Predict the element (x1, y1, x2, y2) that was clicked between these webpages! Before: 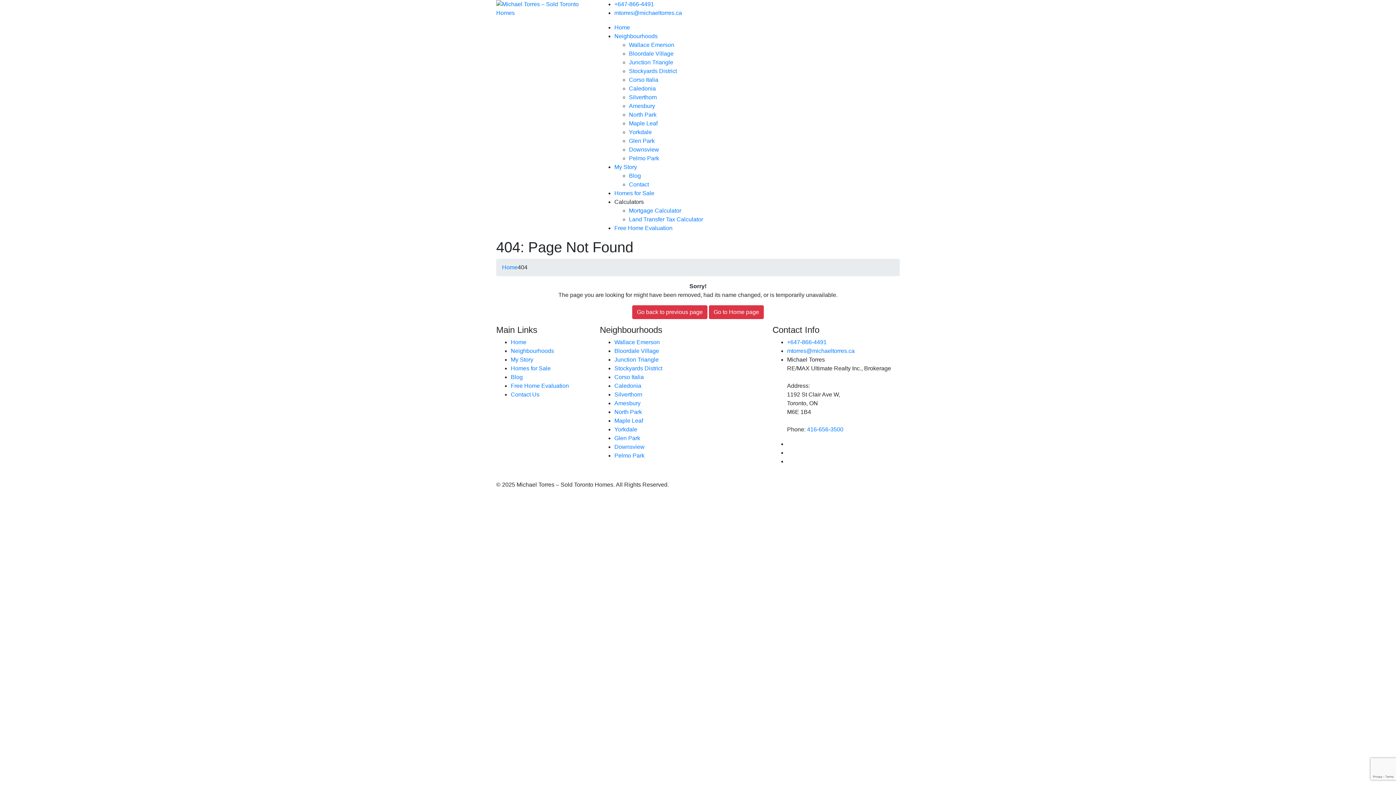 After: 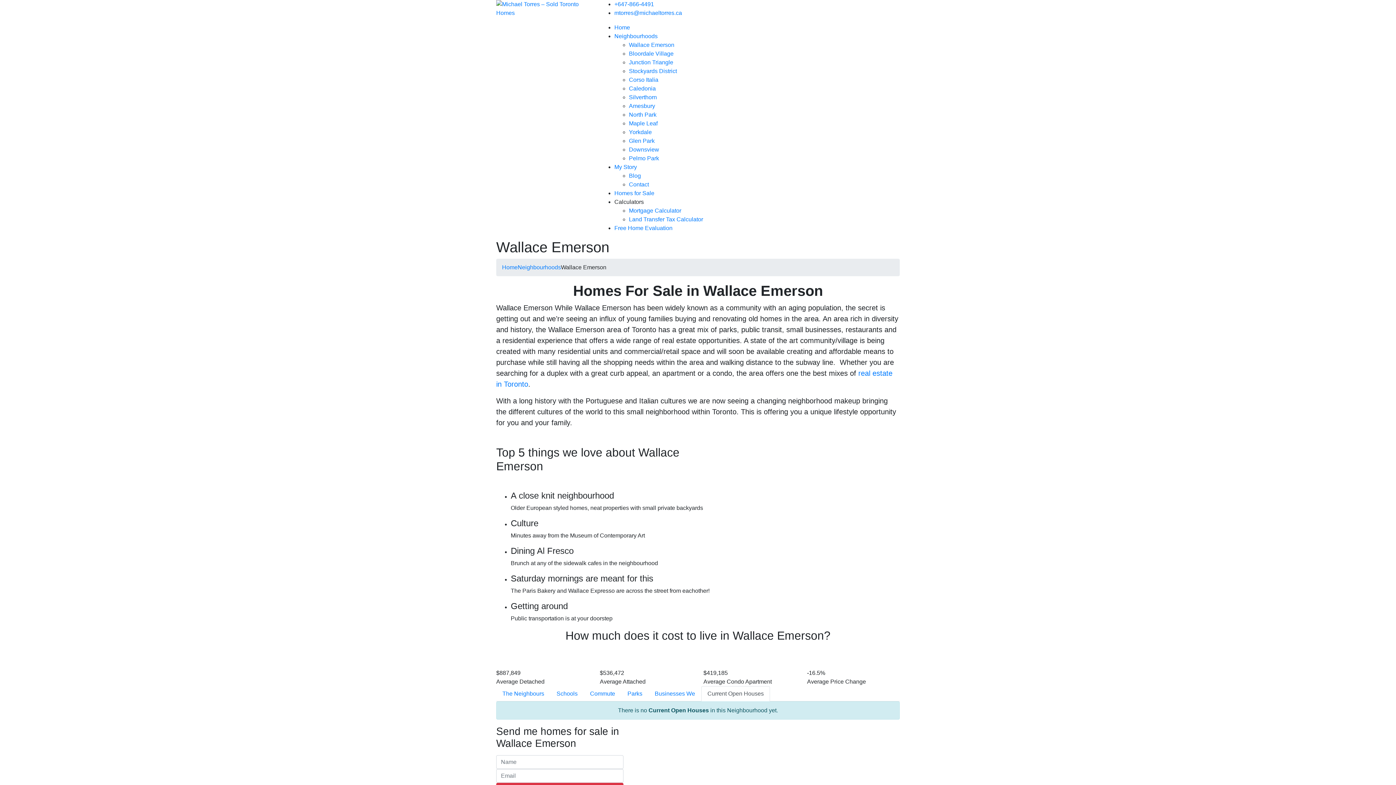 Action: label: Wallace Emerson bbox: (614, 339, 660, 345)